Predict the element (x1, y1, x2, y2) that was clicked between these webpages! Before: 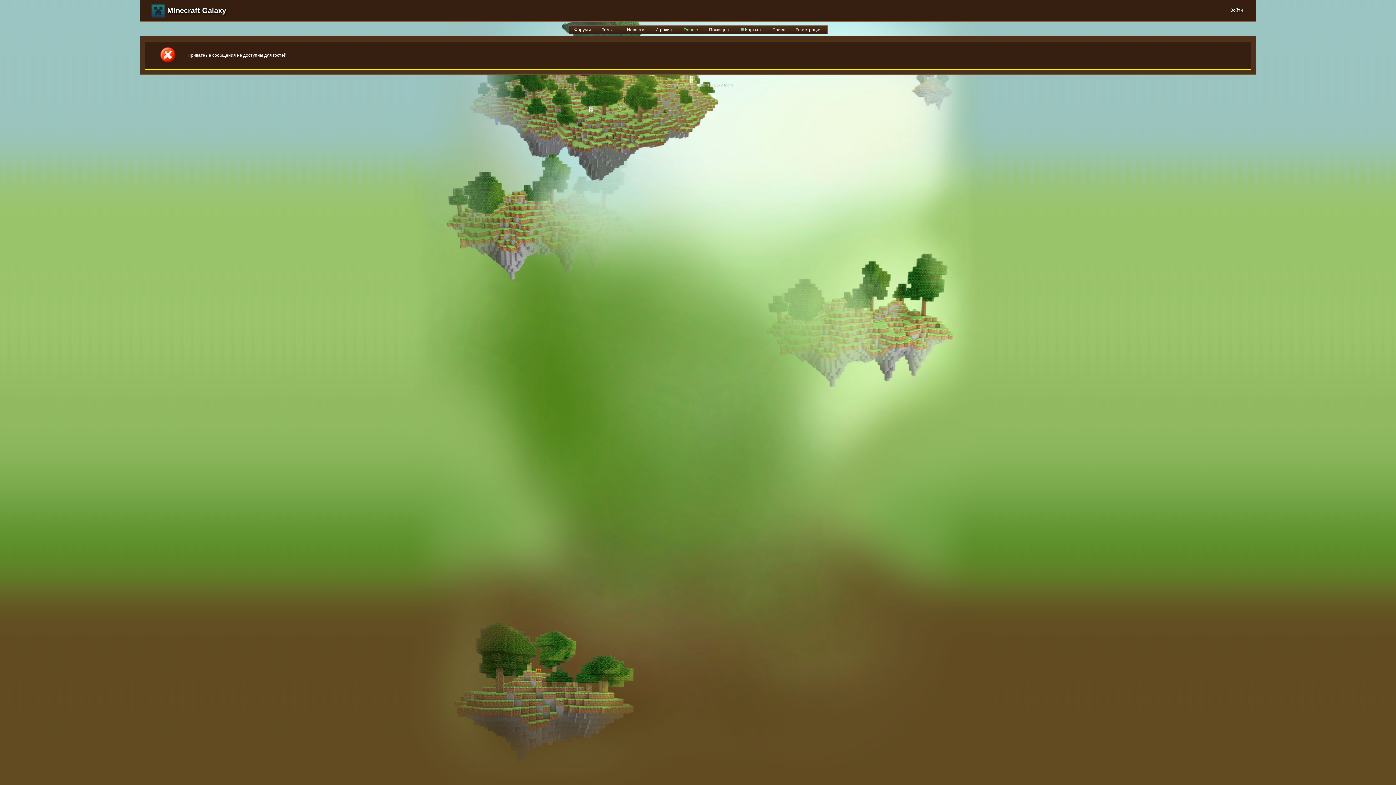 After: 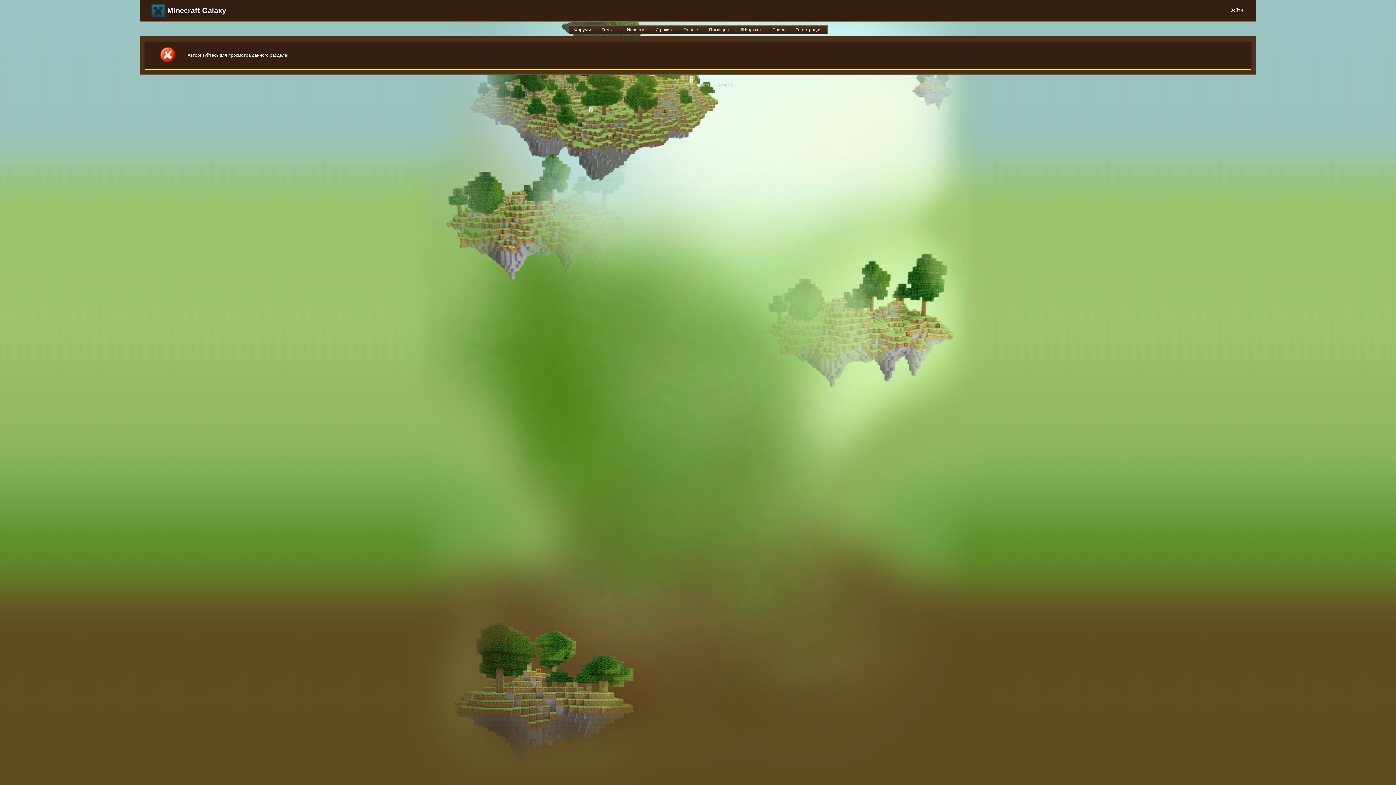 Action: bbox: (650, 25, 678, 33) label: Игроки ↓